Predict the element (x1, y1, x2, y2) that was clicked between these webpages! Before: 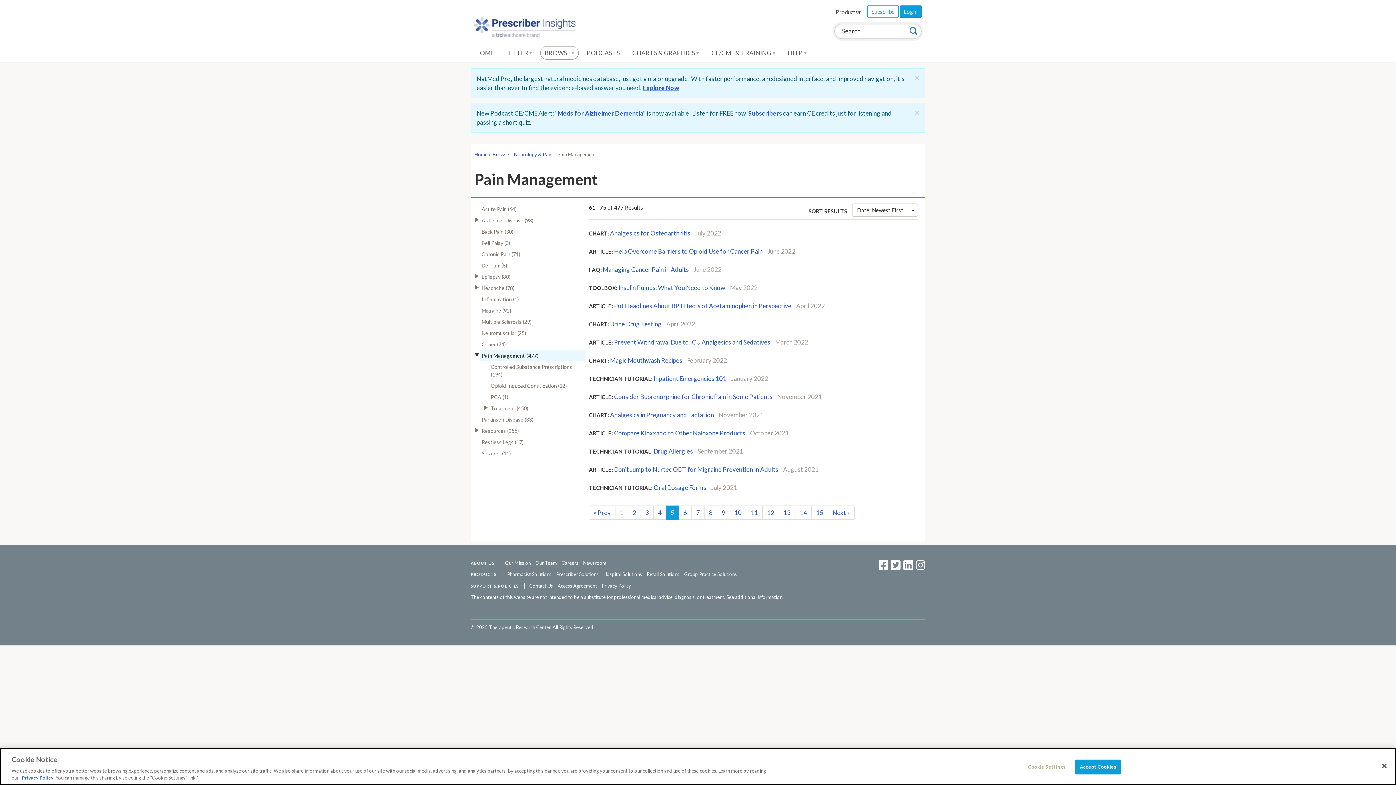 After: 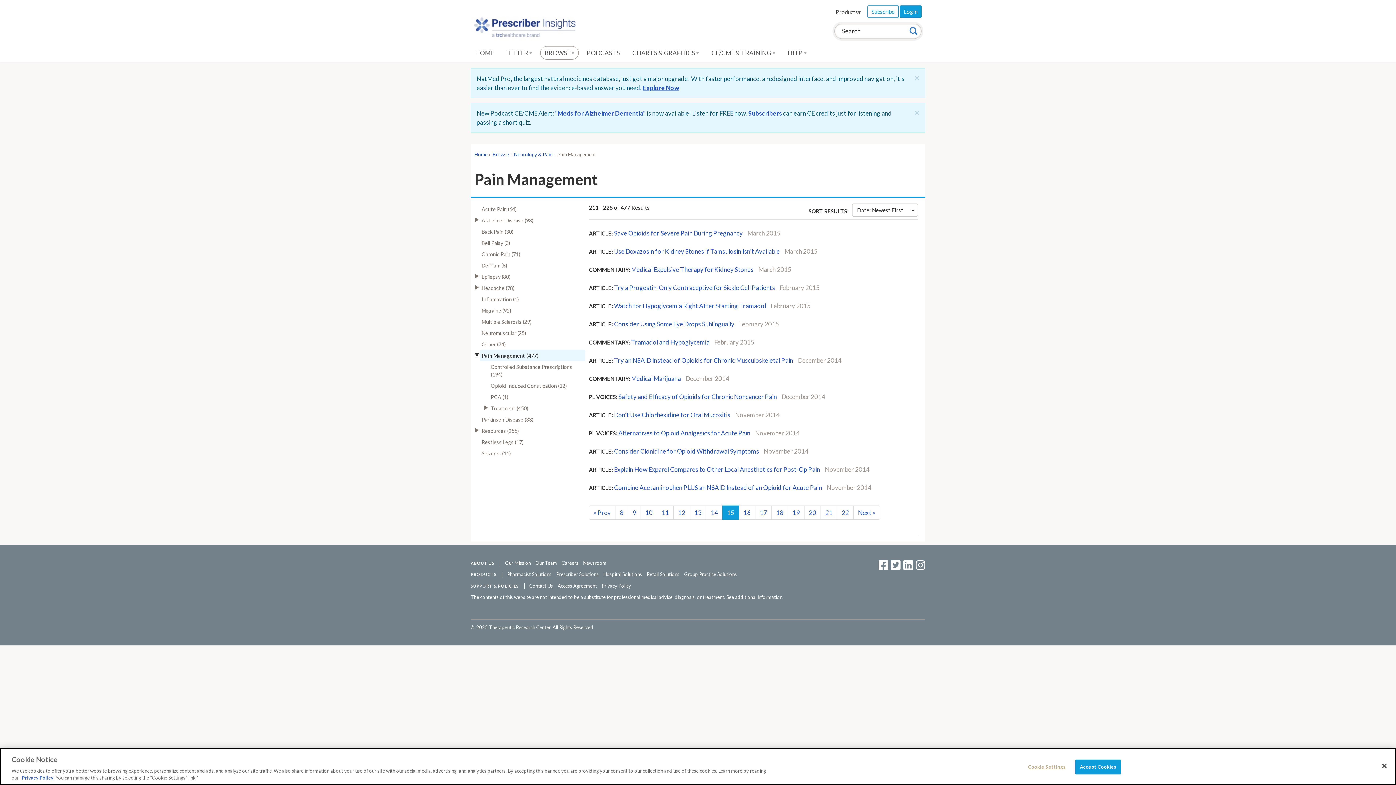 Action: label: 15 bbox: (811, 505, 828, 520)